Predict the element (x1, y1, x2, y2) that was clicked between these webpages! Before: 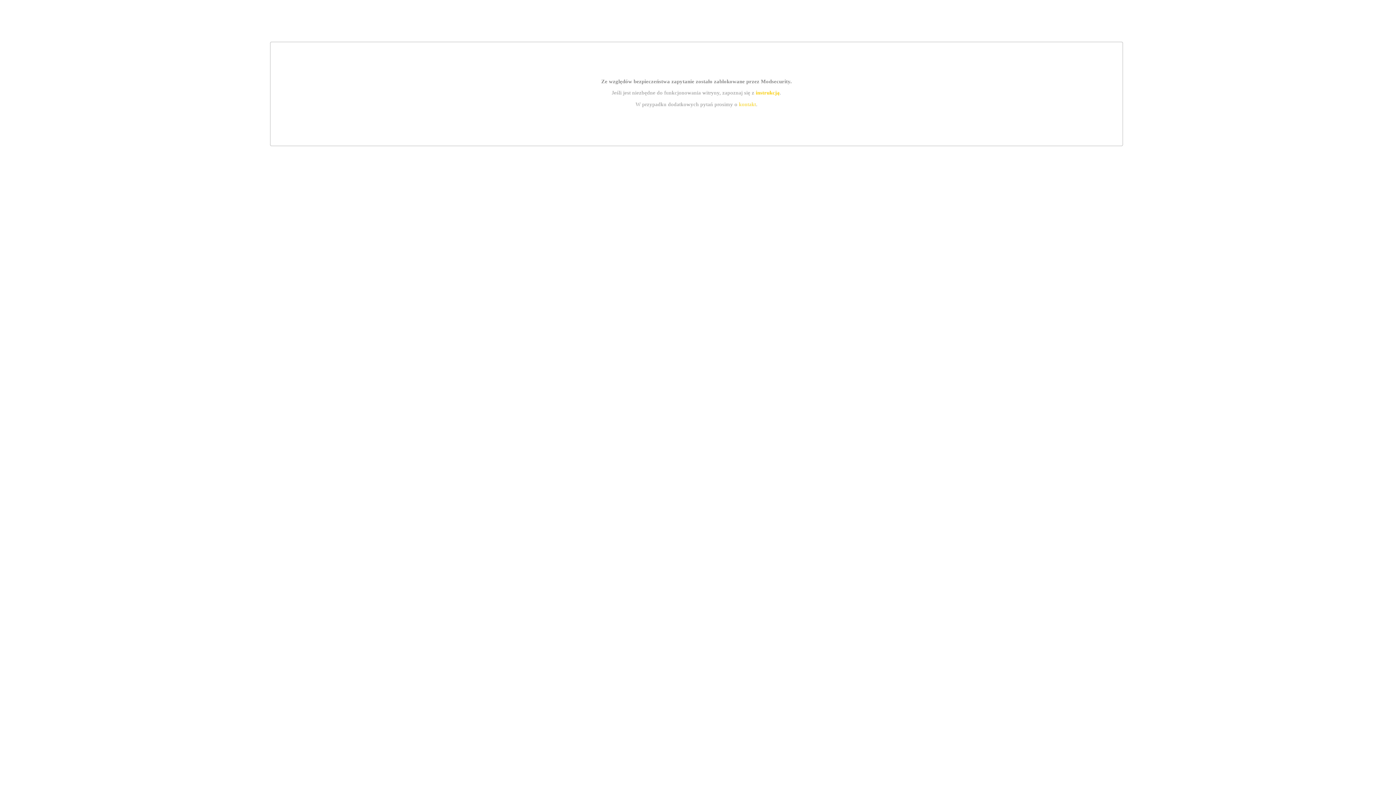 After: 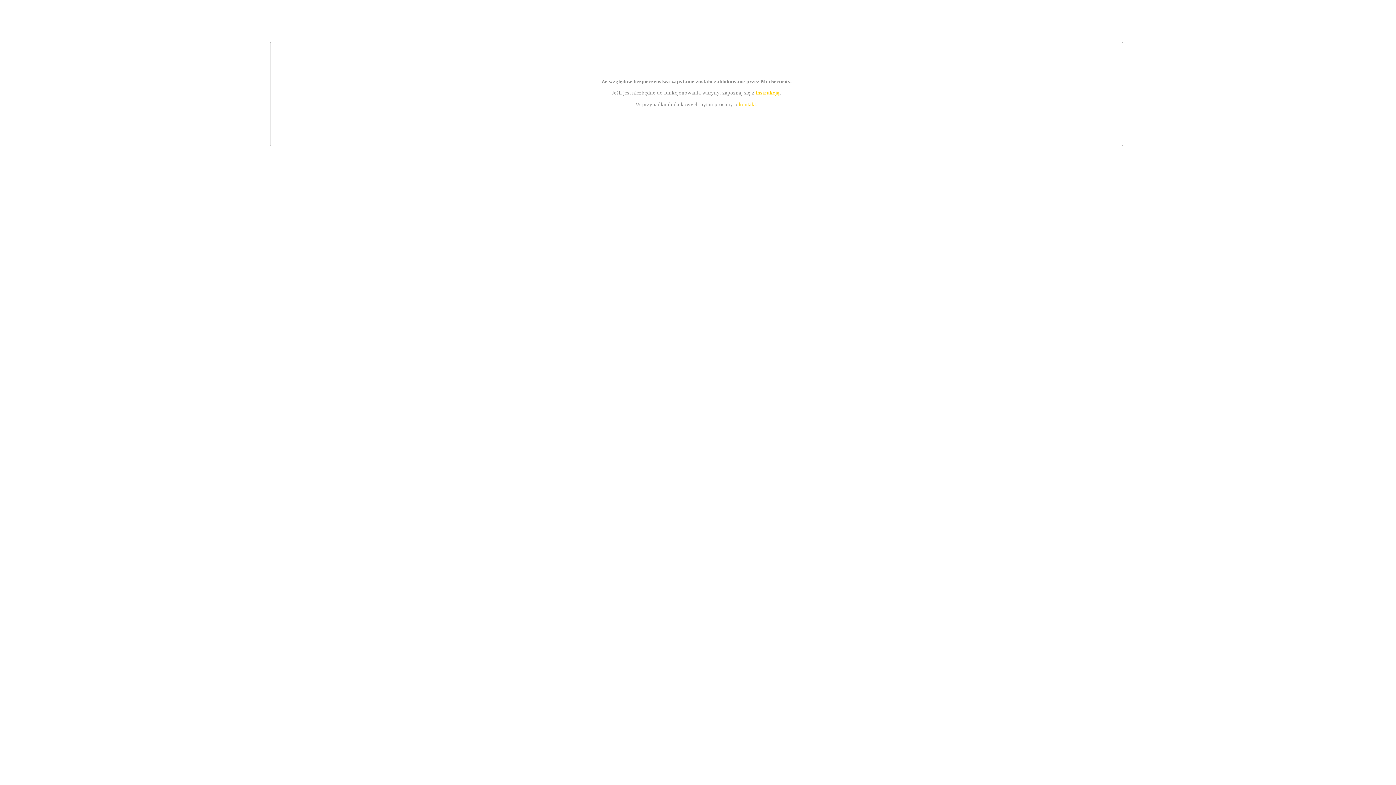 Action: bbox: (739, 101, 756, 107) label: kontakt